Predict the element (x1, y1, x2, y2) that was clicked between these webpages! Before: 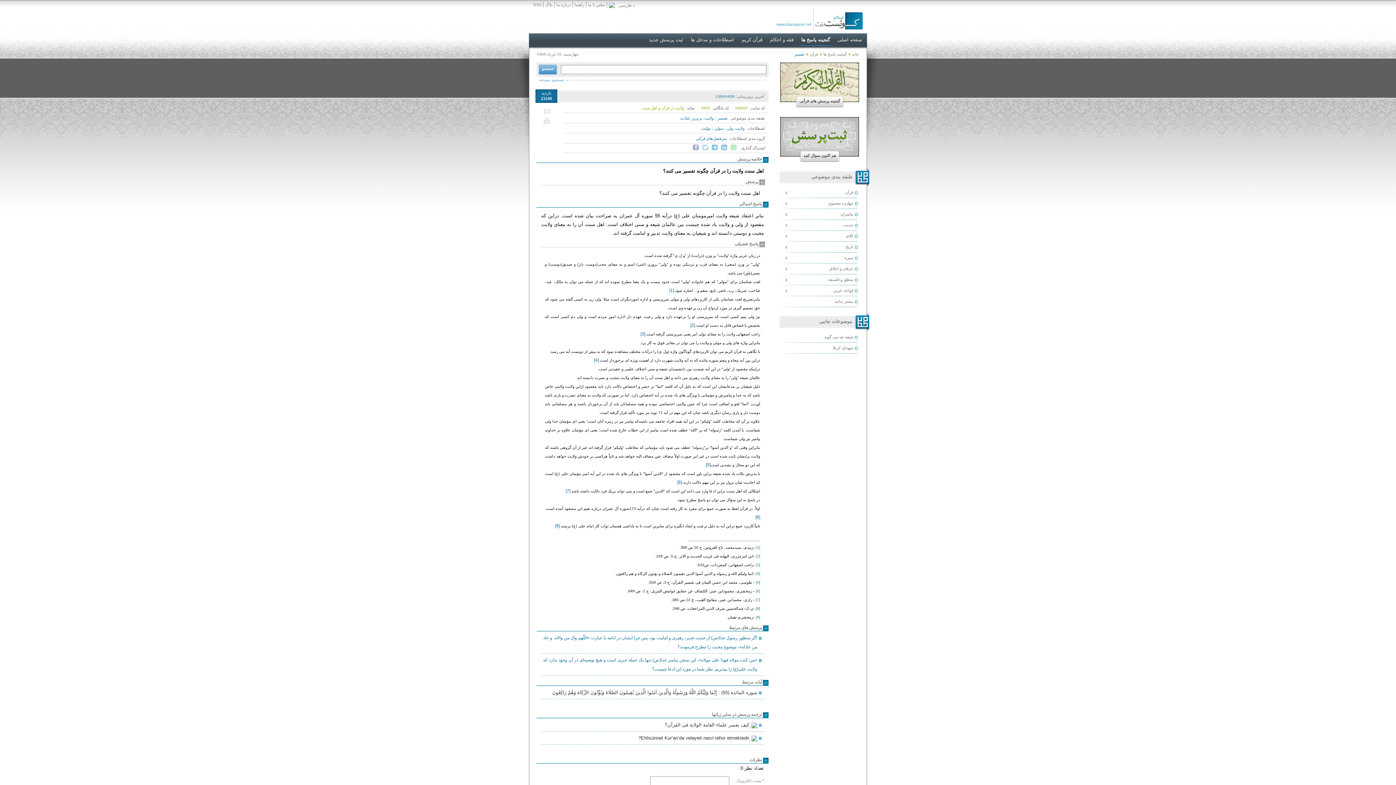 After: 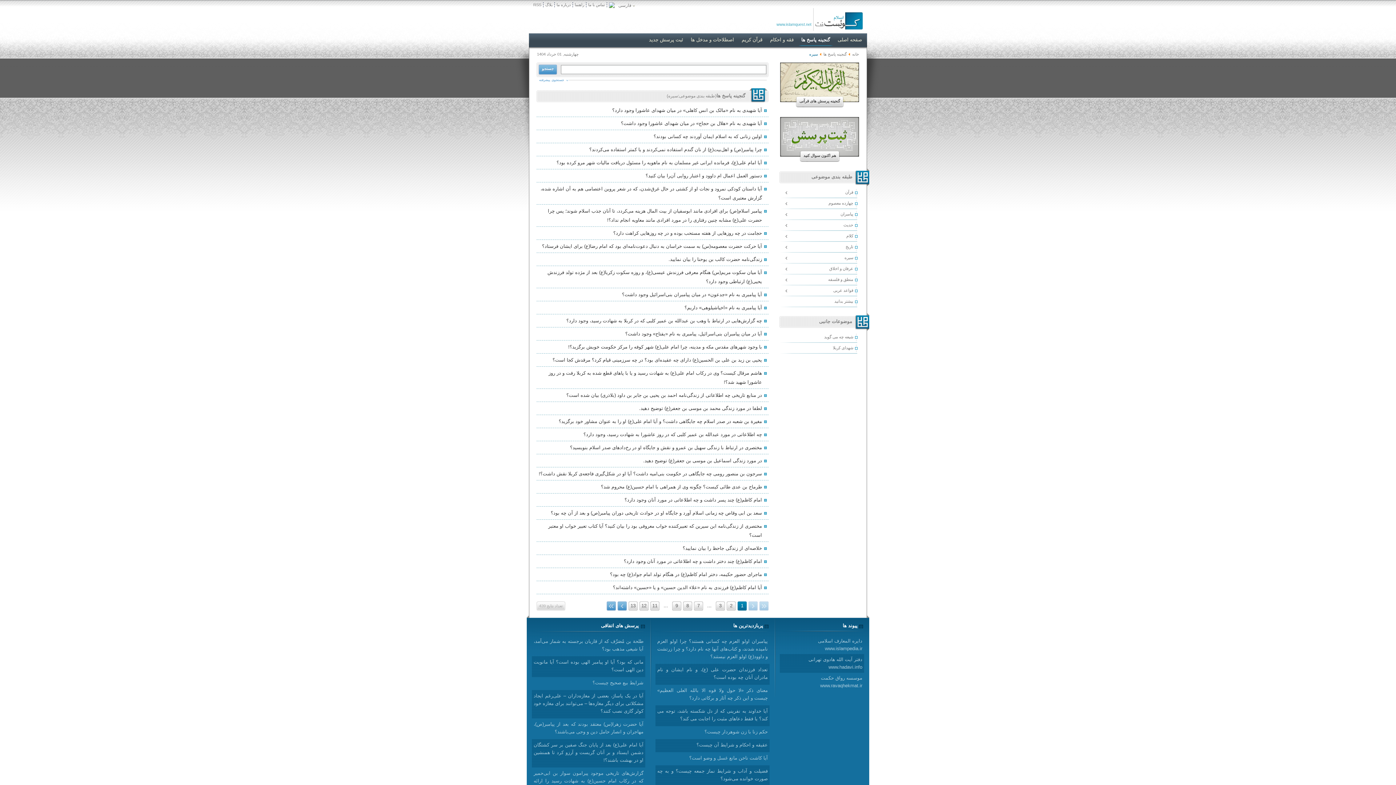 Action: label: سیره bbox: (780, 253, 862, 264)